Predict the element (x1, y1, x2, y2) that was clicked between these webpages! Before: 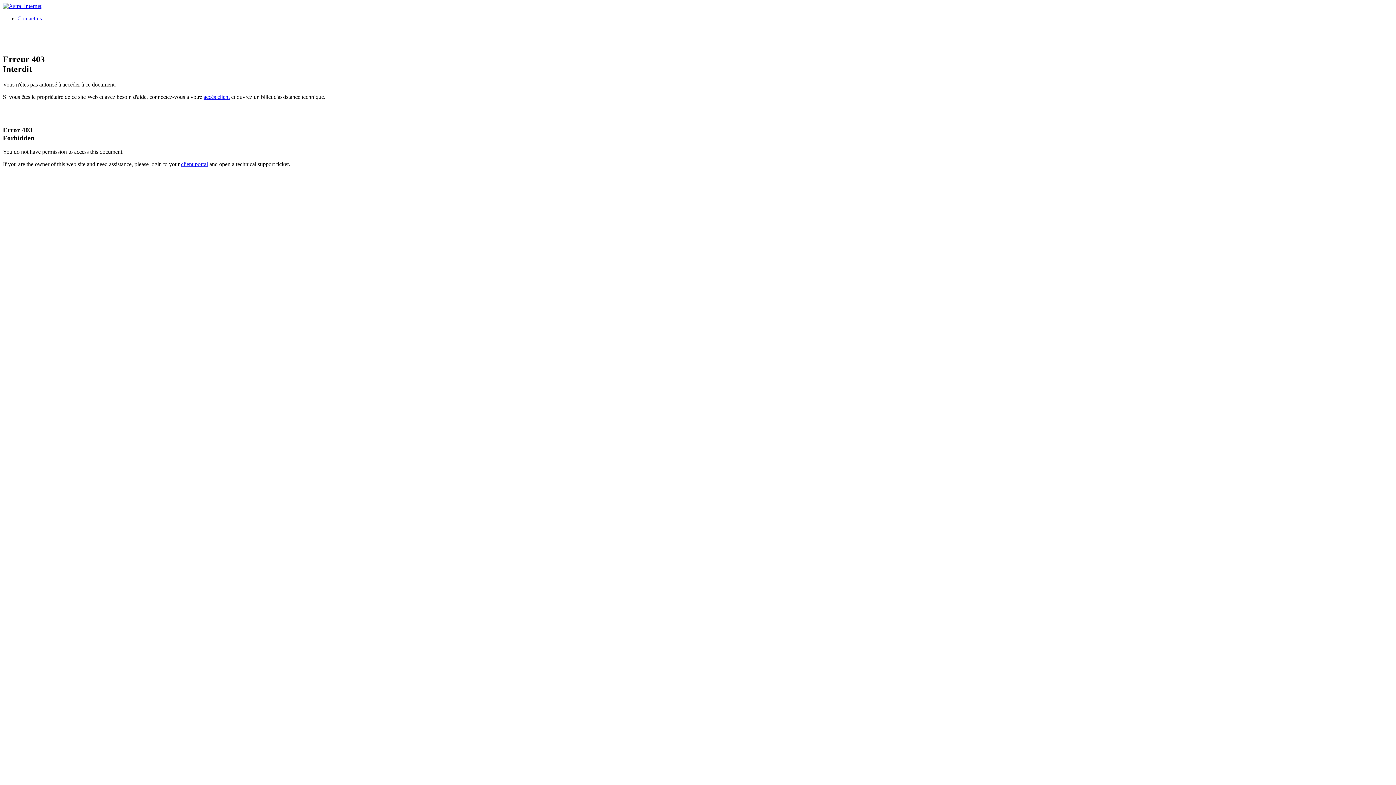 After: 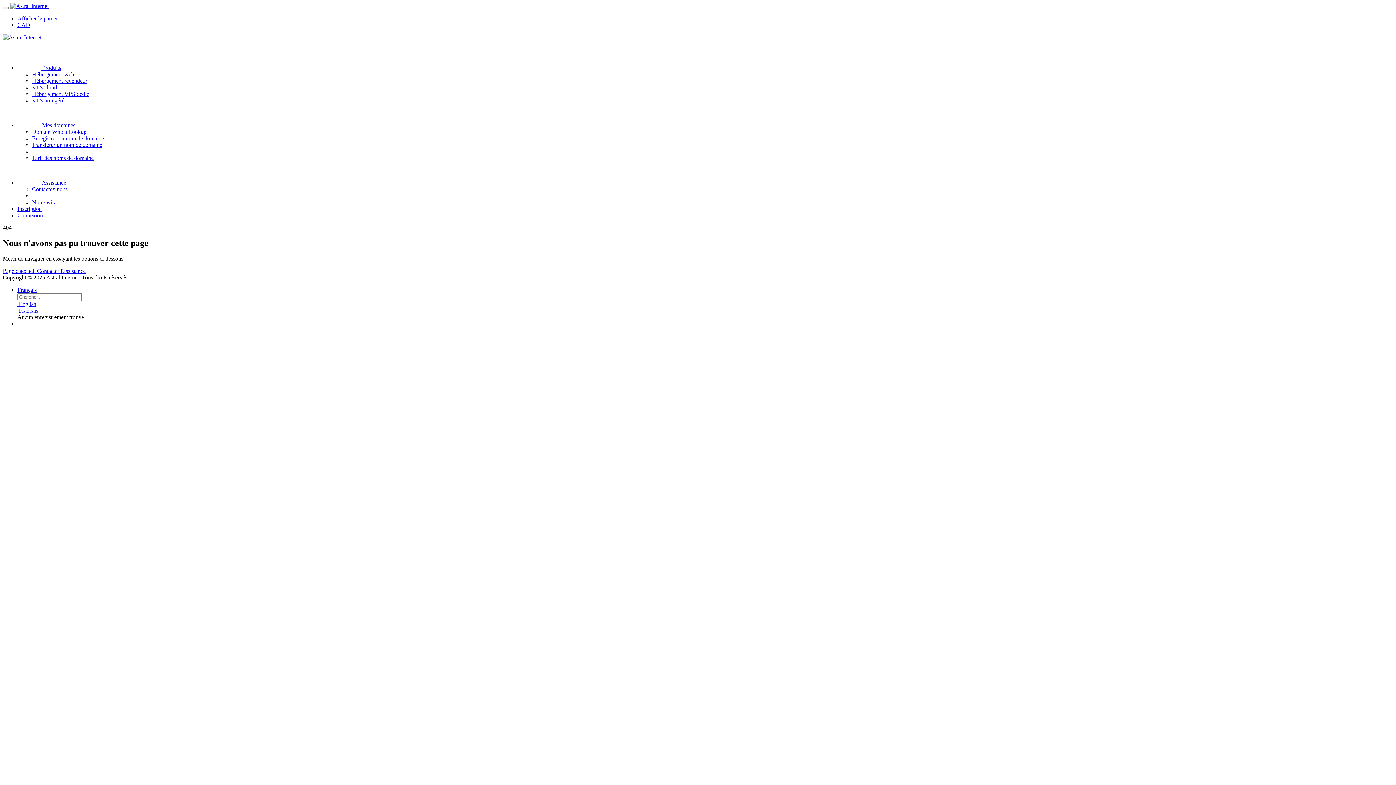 Action: bbox: (181, 161, 208, 167) label: client portal